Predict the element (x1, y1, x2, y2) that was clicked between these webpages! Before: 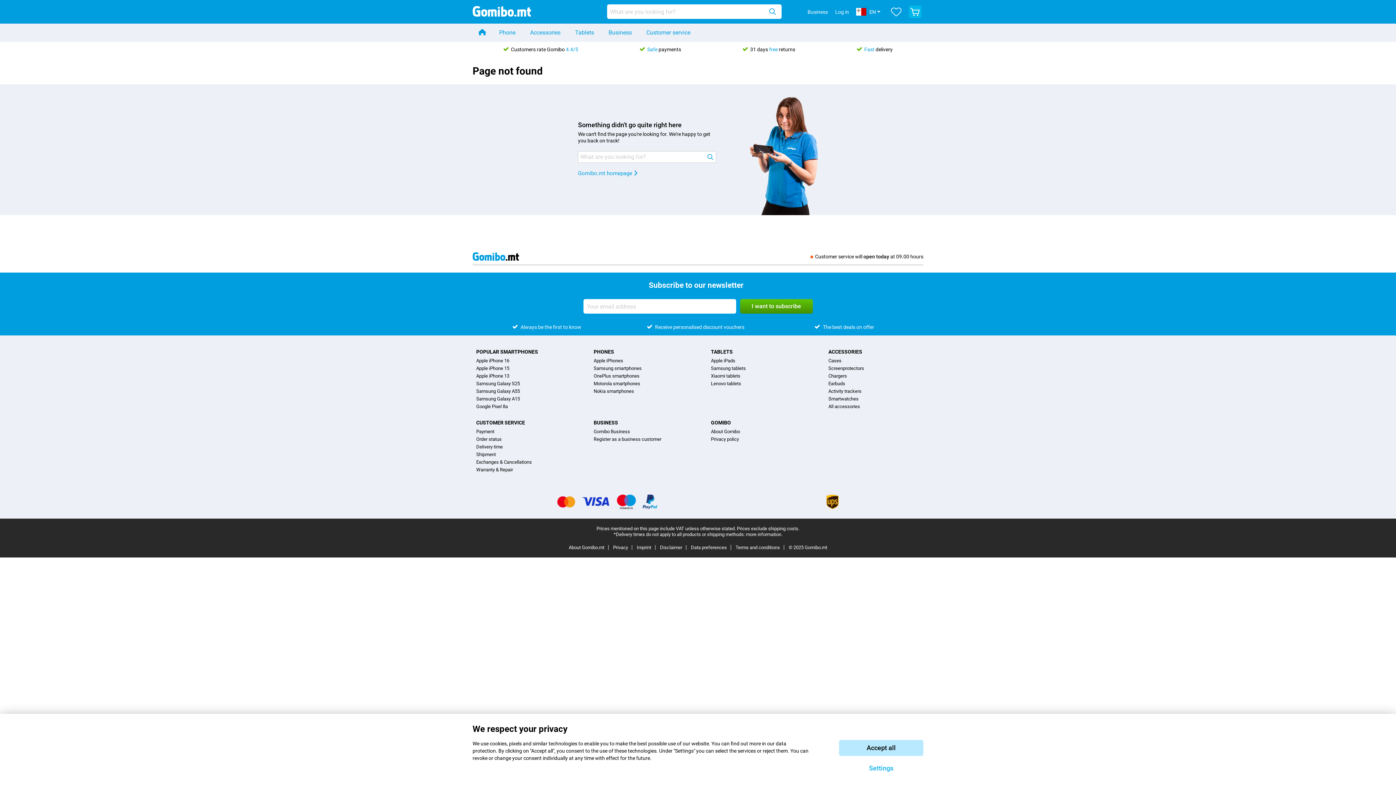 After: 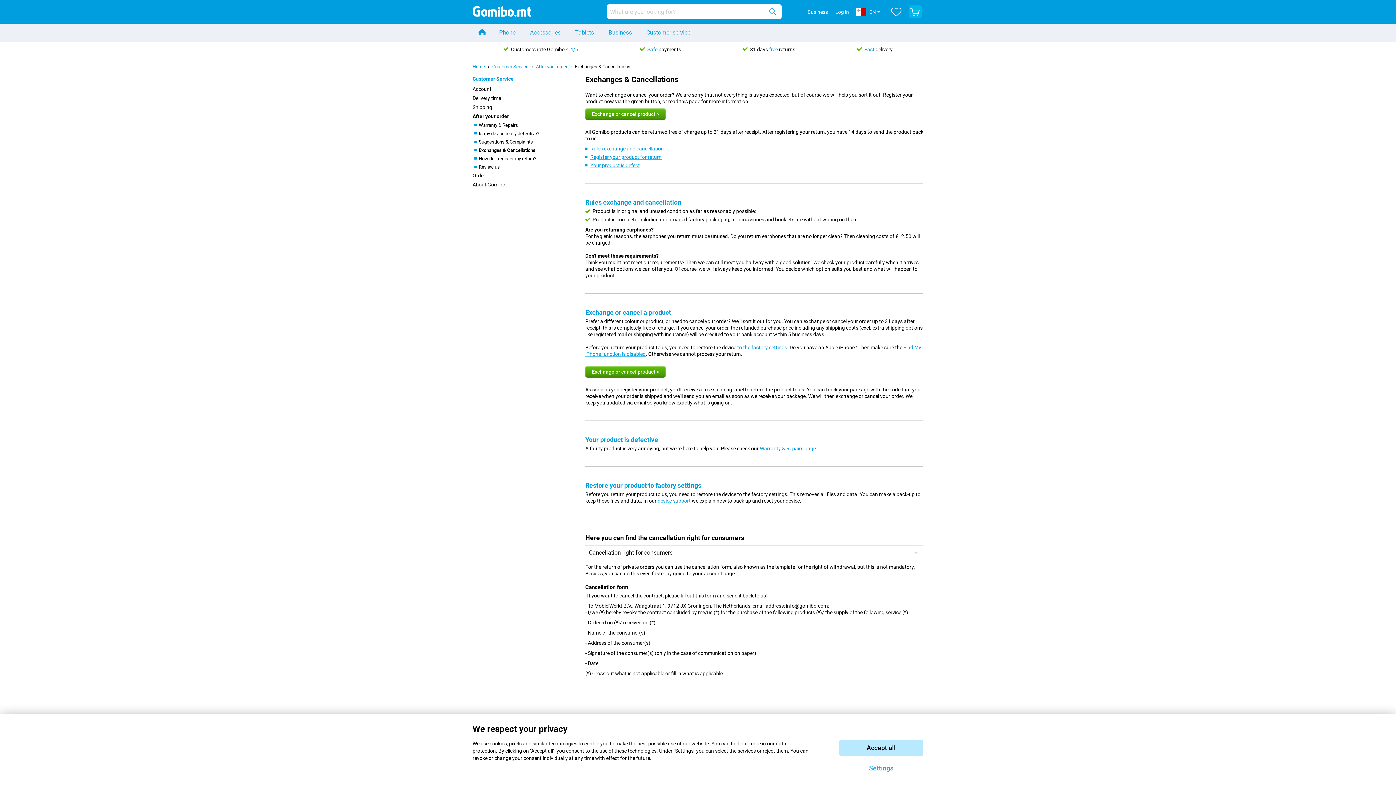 Action: label: Exchanges & Cancellations bbox: (476, 458, 532, 466)